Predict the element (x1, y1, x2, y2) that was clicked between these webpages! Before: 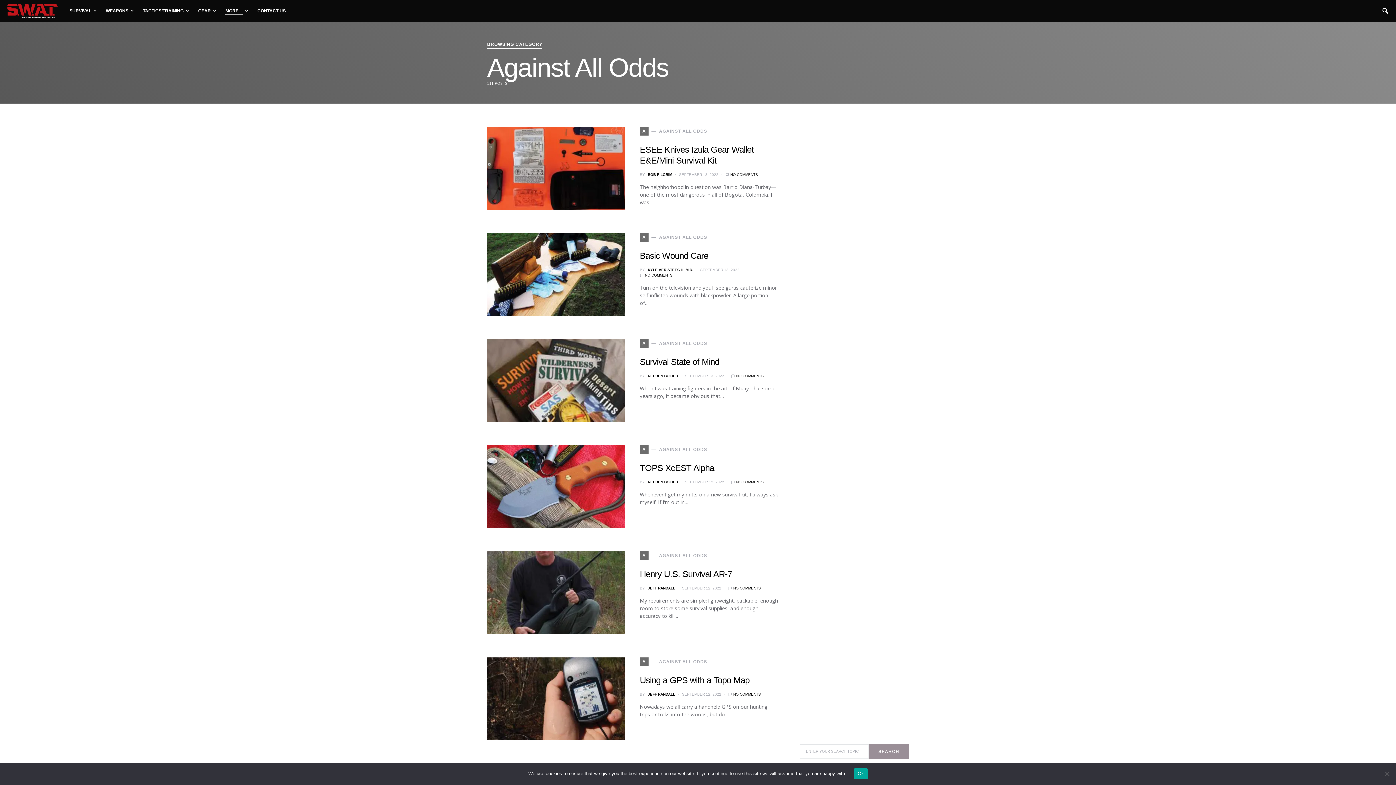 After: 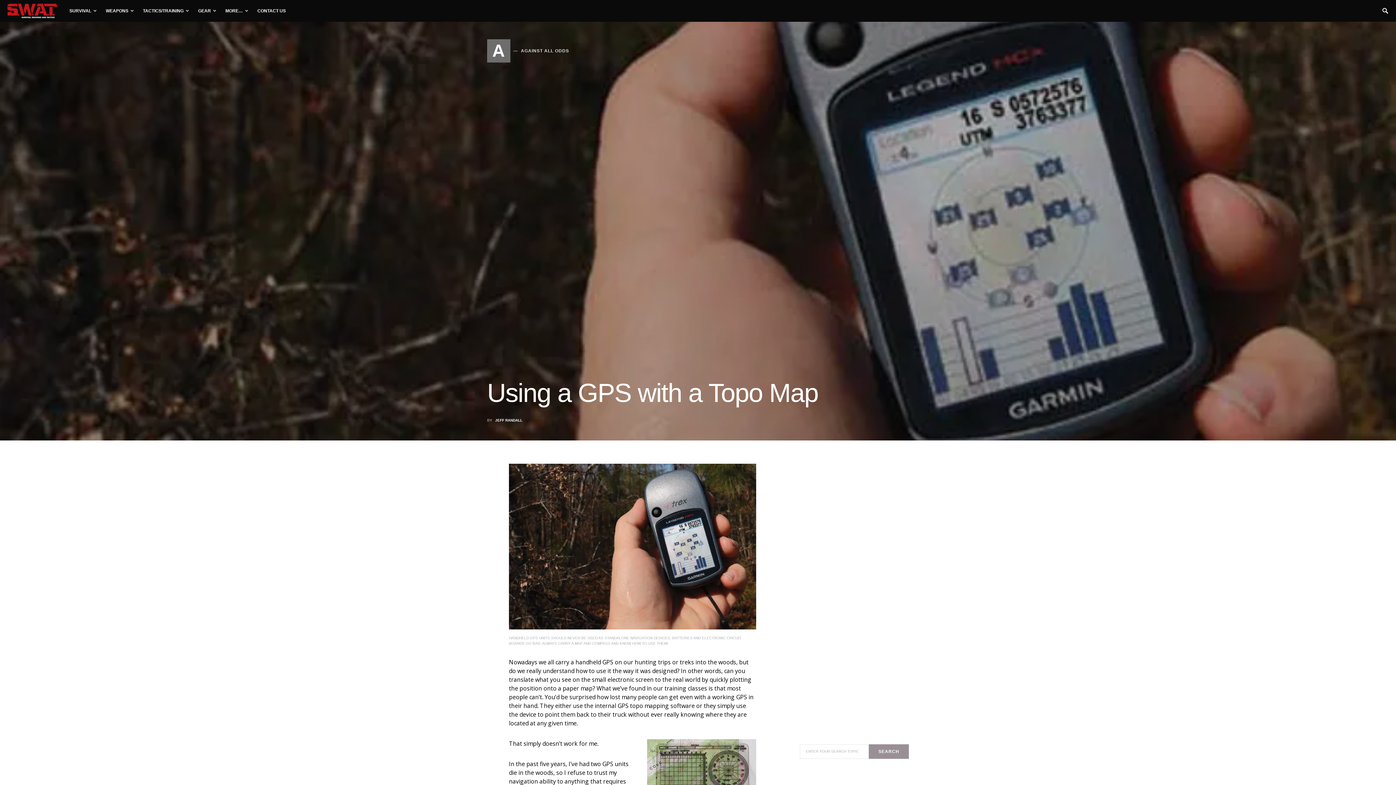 Action: bbox: (640, 675, 749, 685) label: Using a GPS with a Topo Map